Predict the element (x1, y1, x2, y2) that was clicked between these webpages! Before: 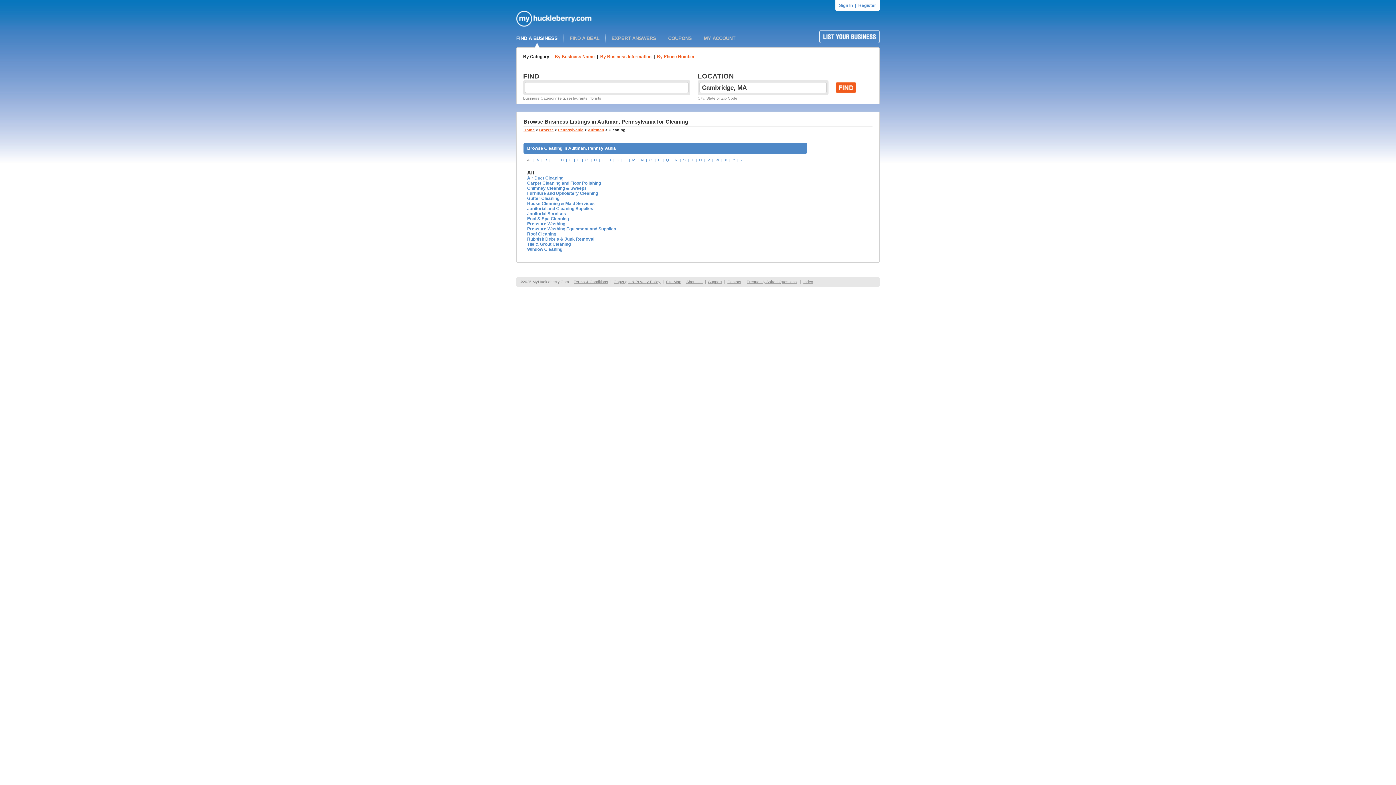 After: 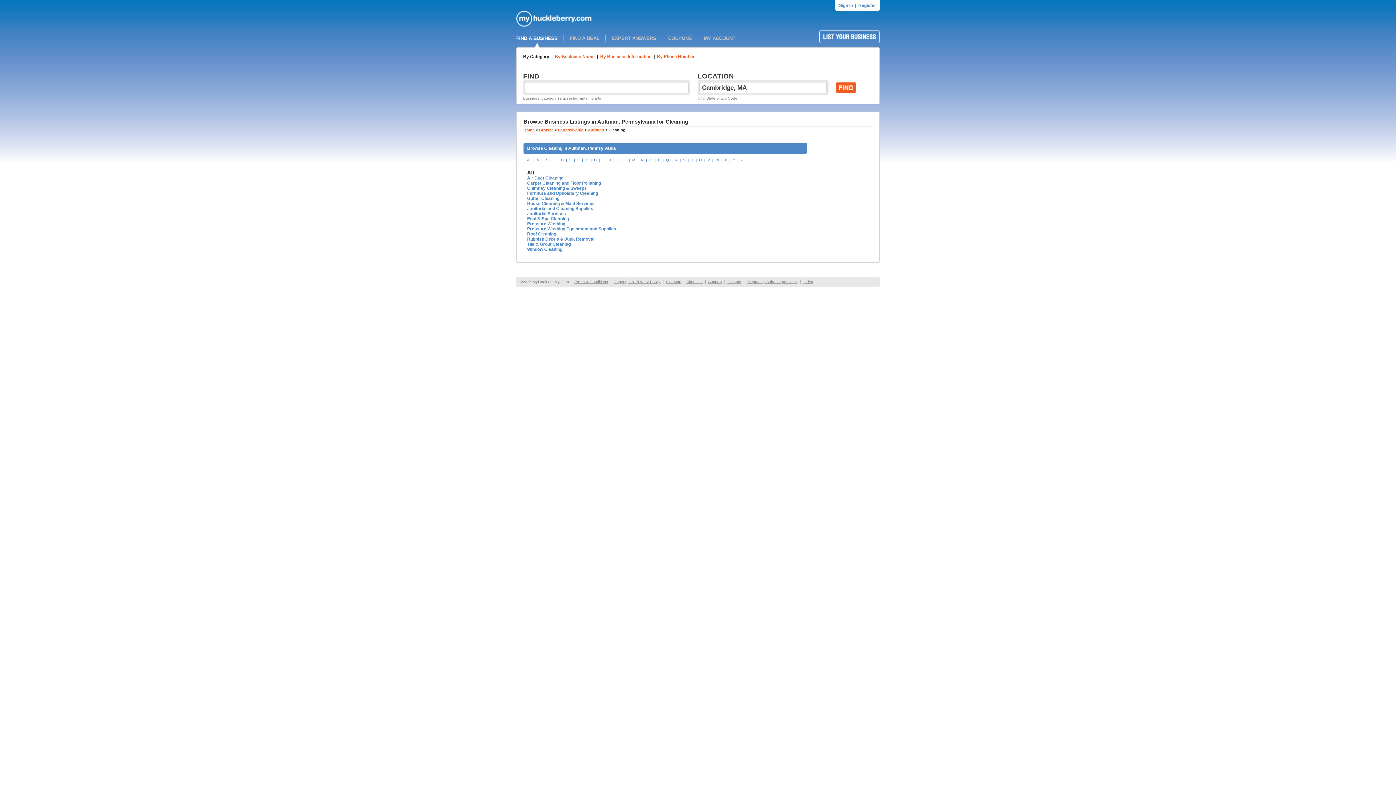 Action: bbox: (527, 157, 531, 162) label: All